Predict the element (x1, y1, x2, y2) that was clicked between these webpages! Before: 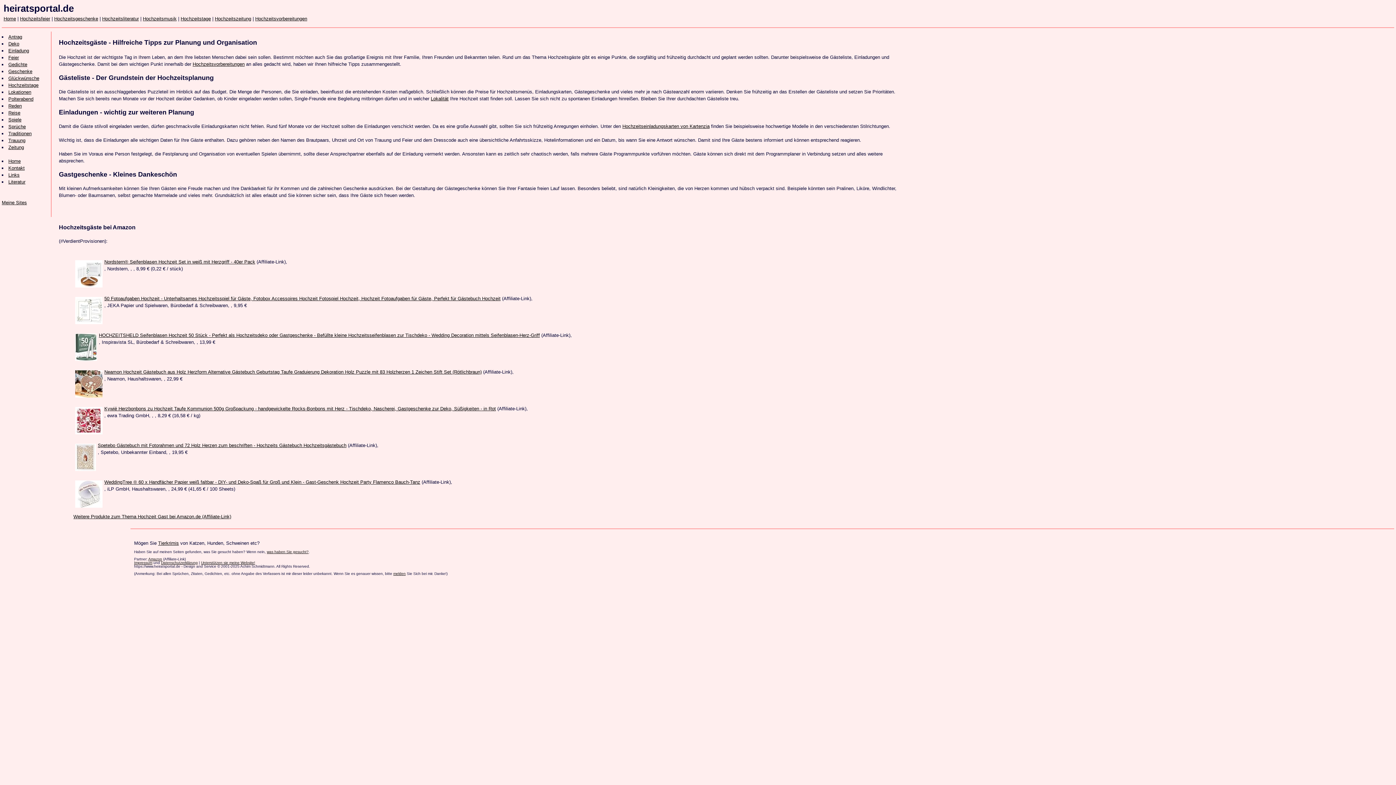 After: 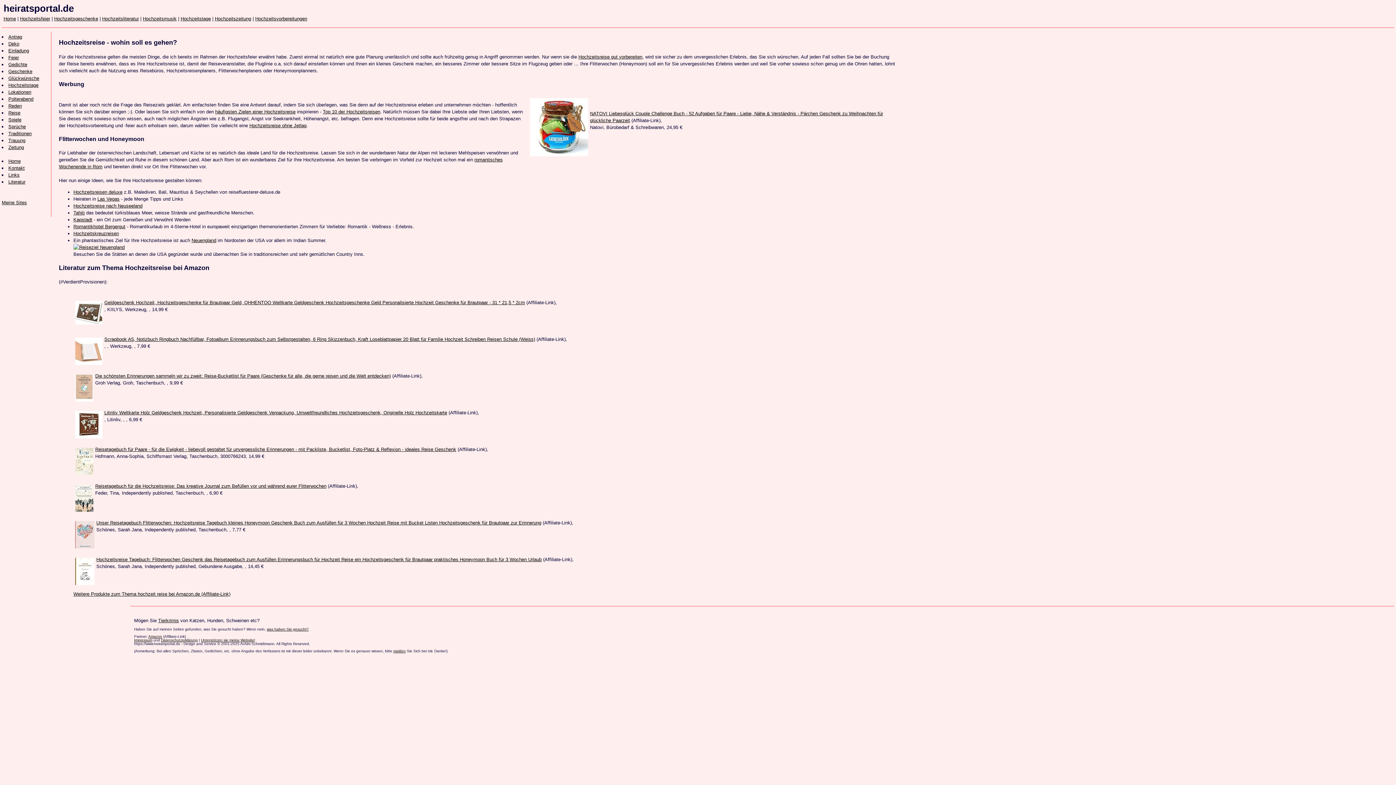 Action: bbox: (8, 110, 20, 115) label: Reise